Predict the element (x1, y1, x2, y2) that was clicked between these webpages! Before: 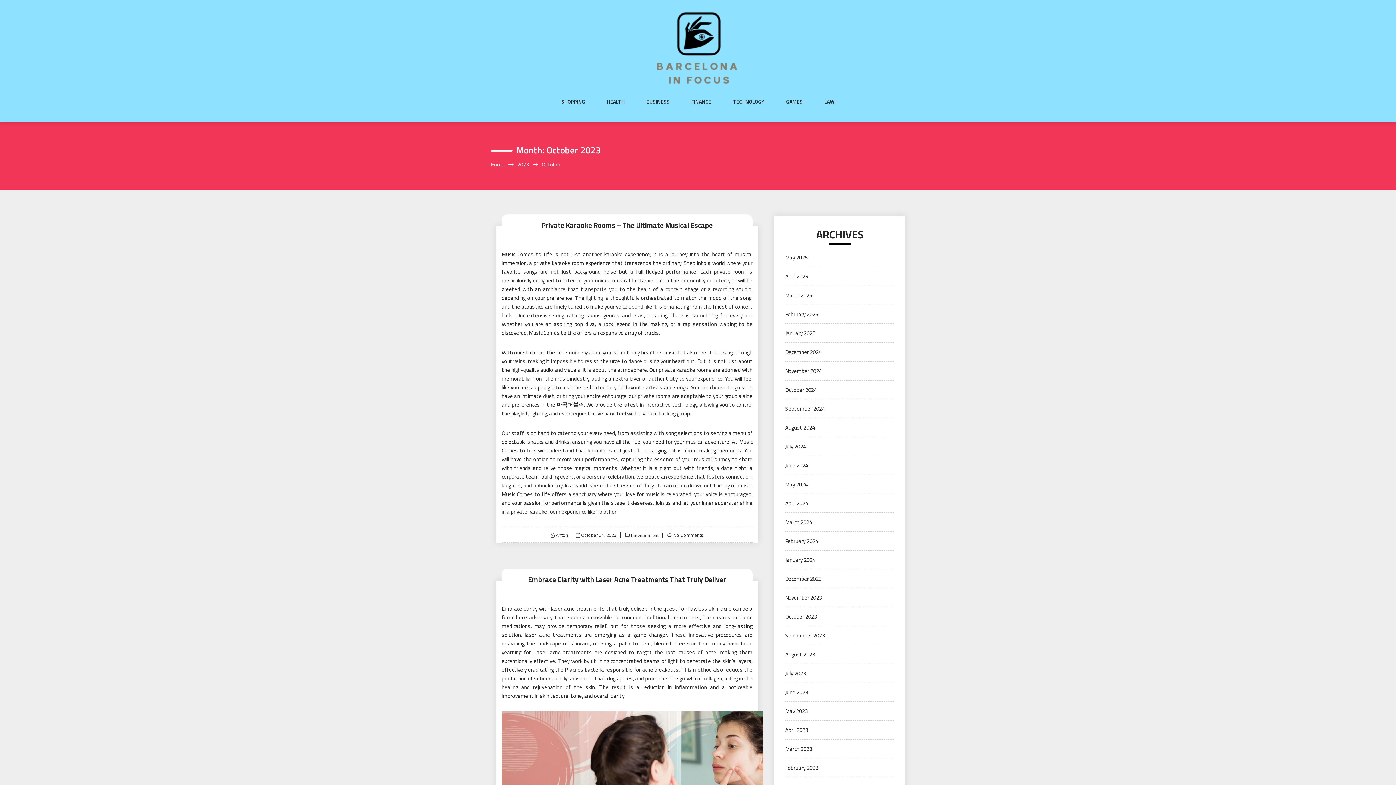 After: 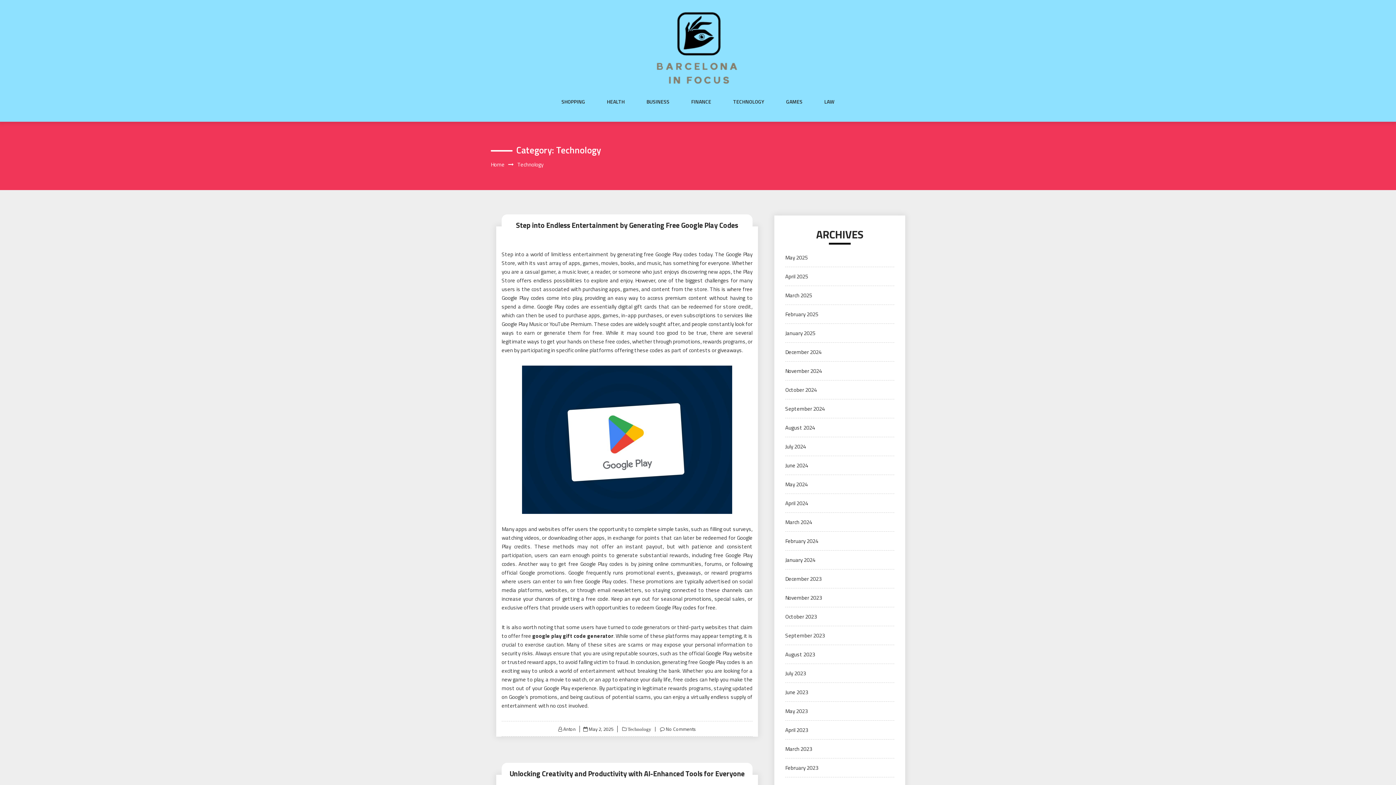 Action: label: TECHNOLOGY bbox: (733, 98, 764, 120)